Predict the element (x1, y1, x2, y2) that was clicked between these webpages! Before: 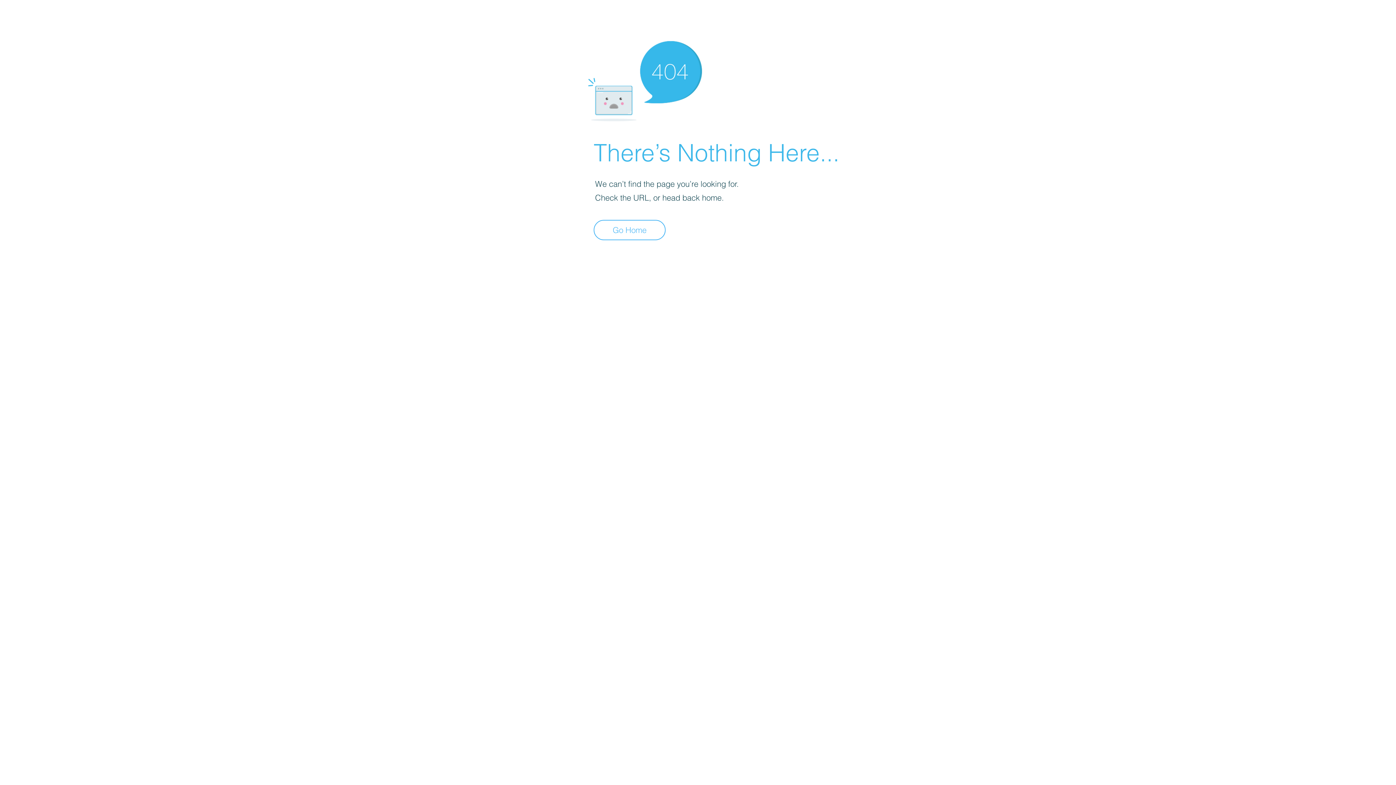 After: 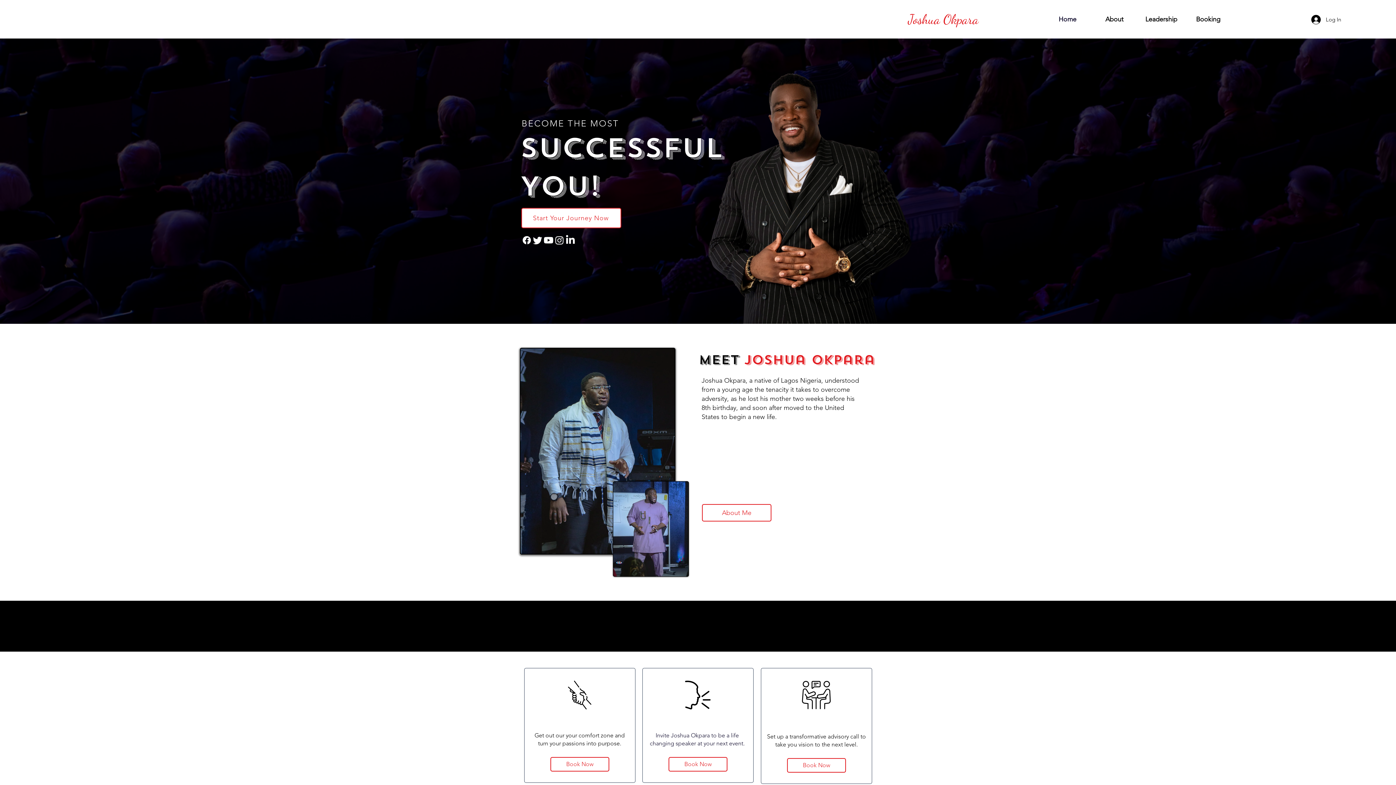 Action: label: Go Home bbox: (593, 220, 665, 240)